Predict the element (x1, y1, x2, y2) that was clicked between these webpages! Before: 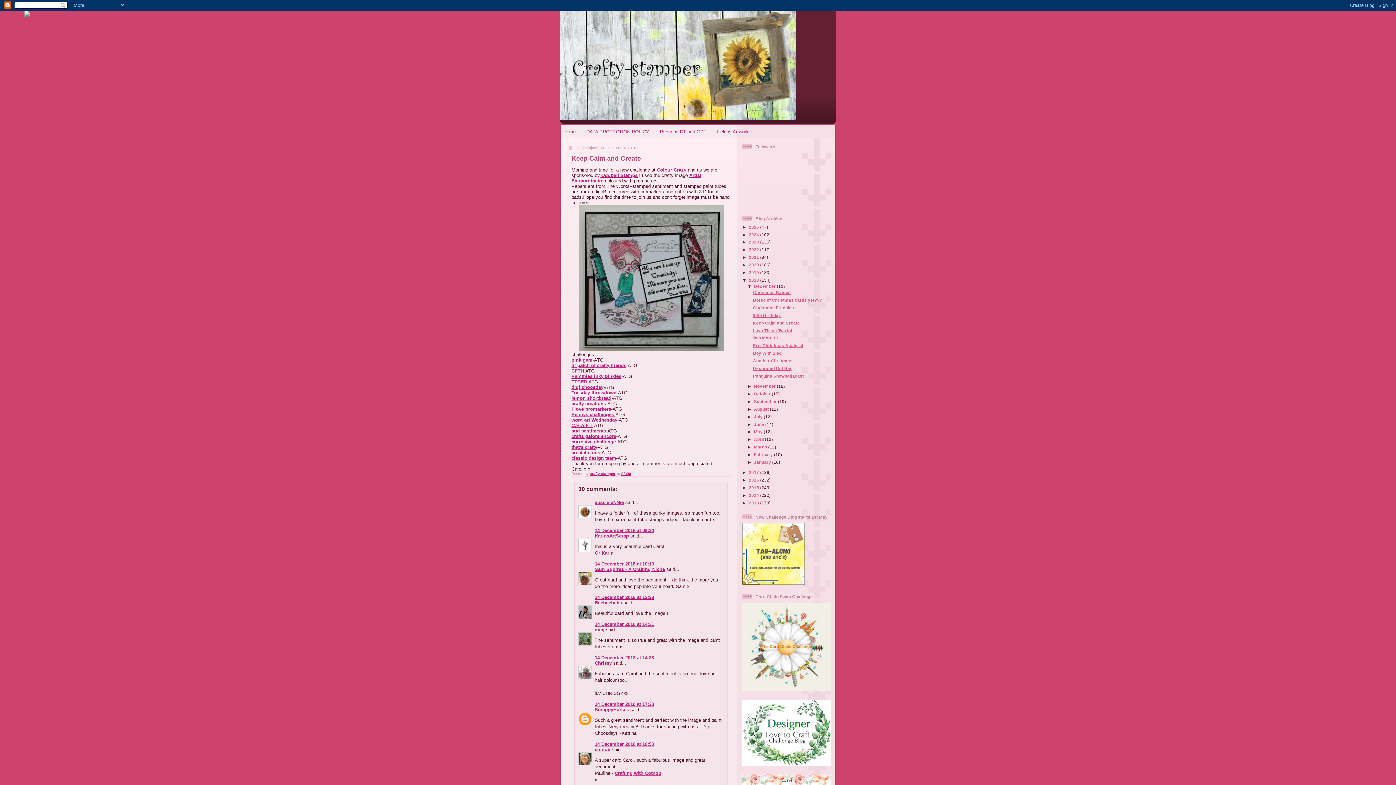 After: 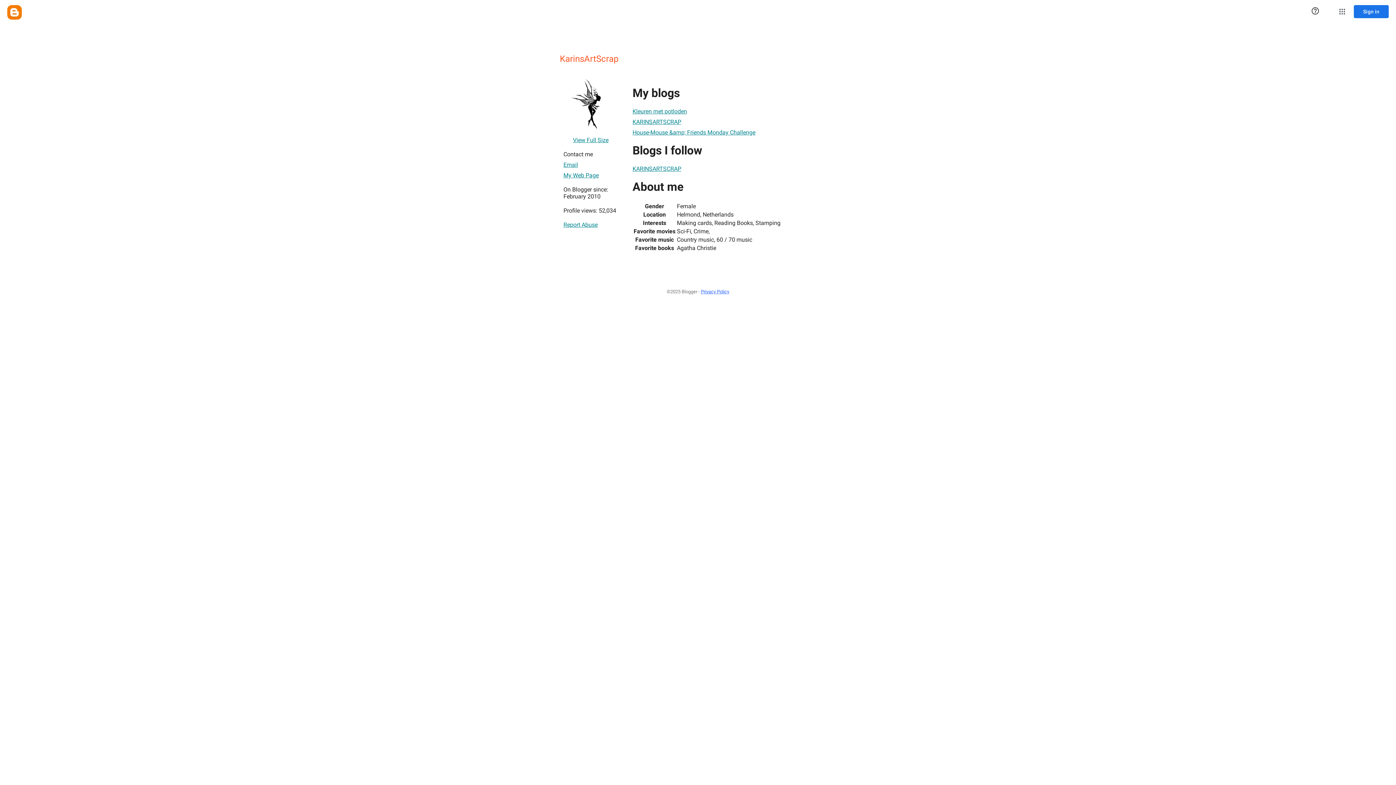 Action: label: KarinsArtScrap bbox: (594, 533, 629, 538)